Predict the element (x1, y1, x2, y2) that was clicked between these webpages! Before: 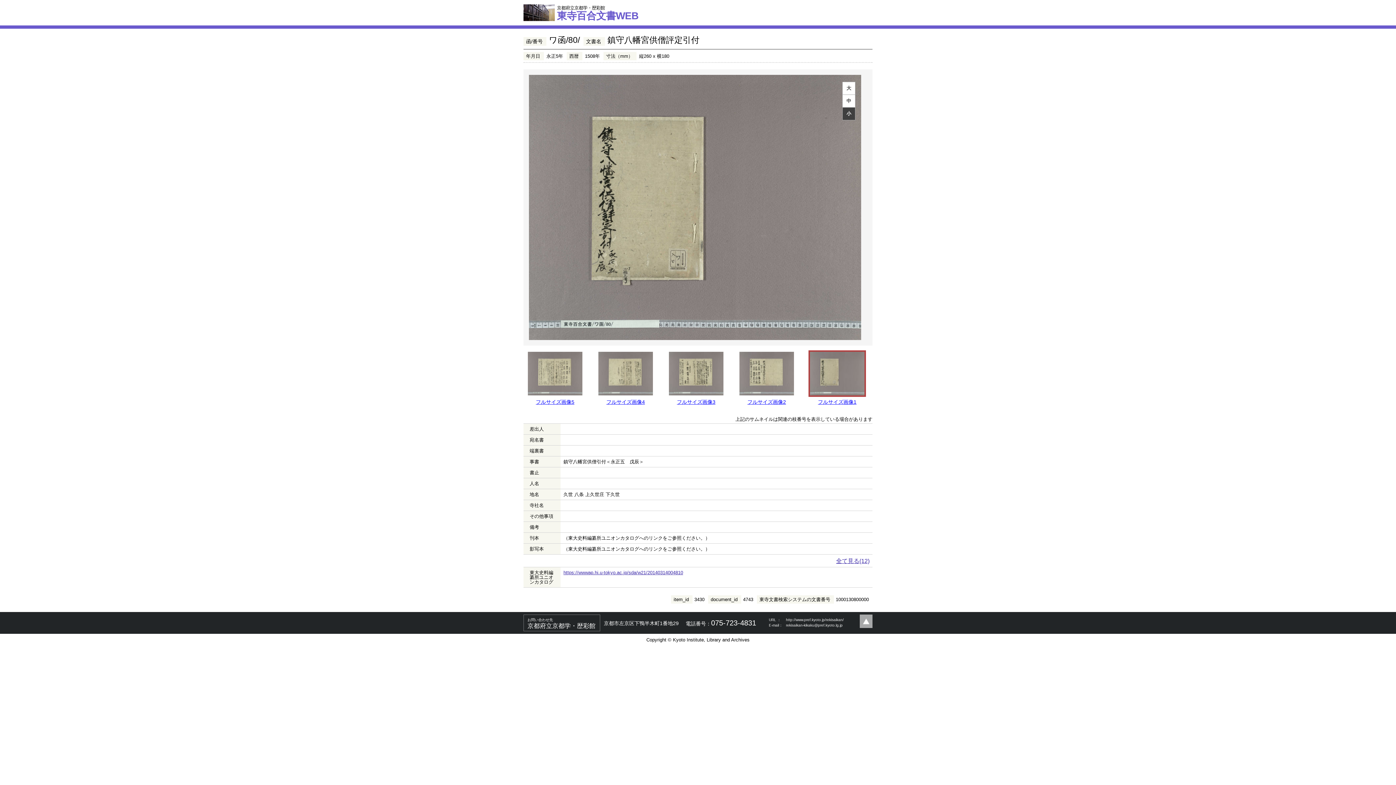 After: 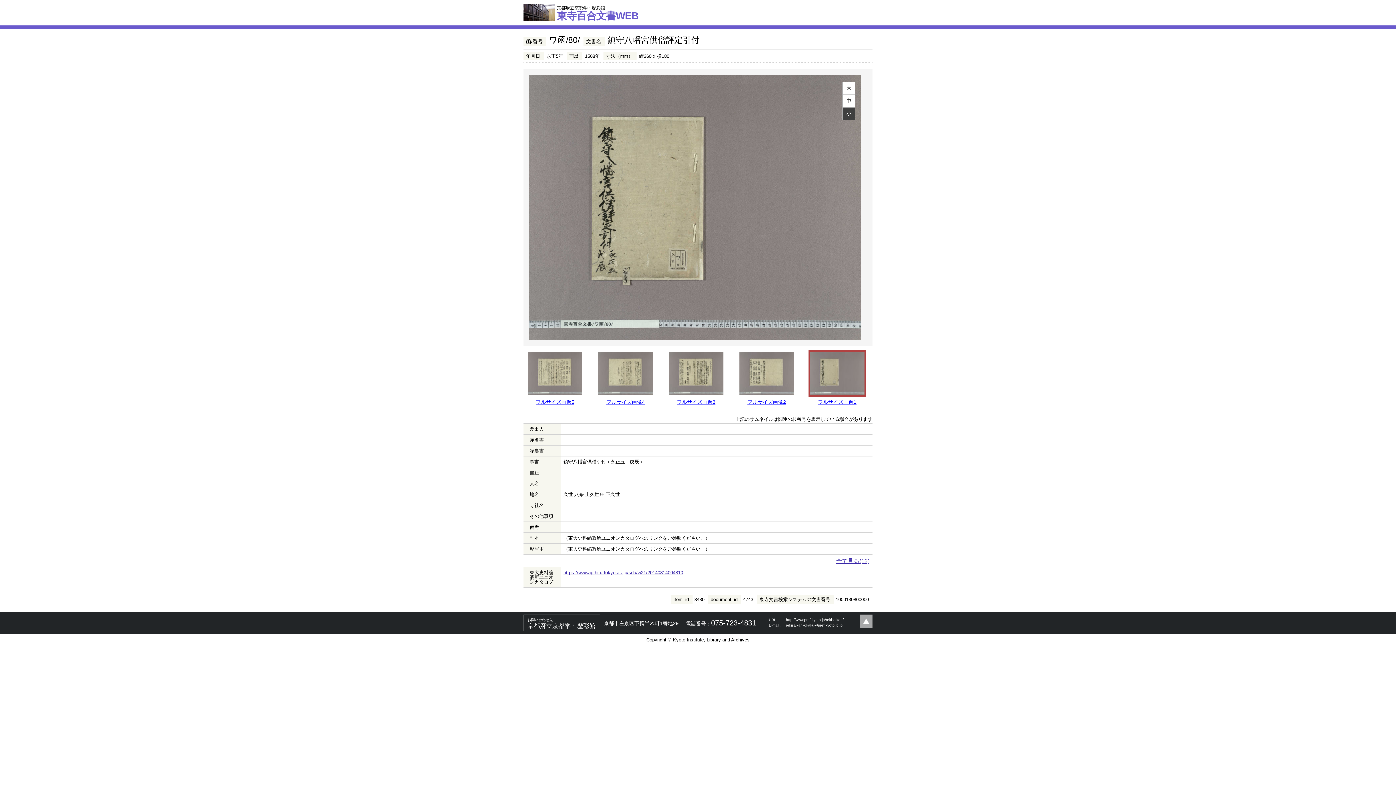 Action: bbox: (747, 399, 786, 405) label: フルサイズ画像2